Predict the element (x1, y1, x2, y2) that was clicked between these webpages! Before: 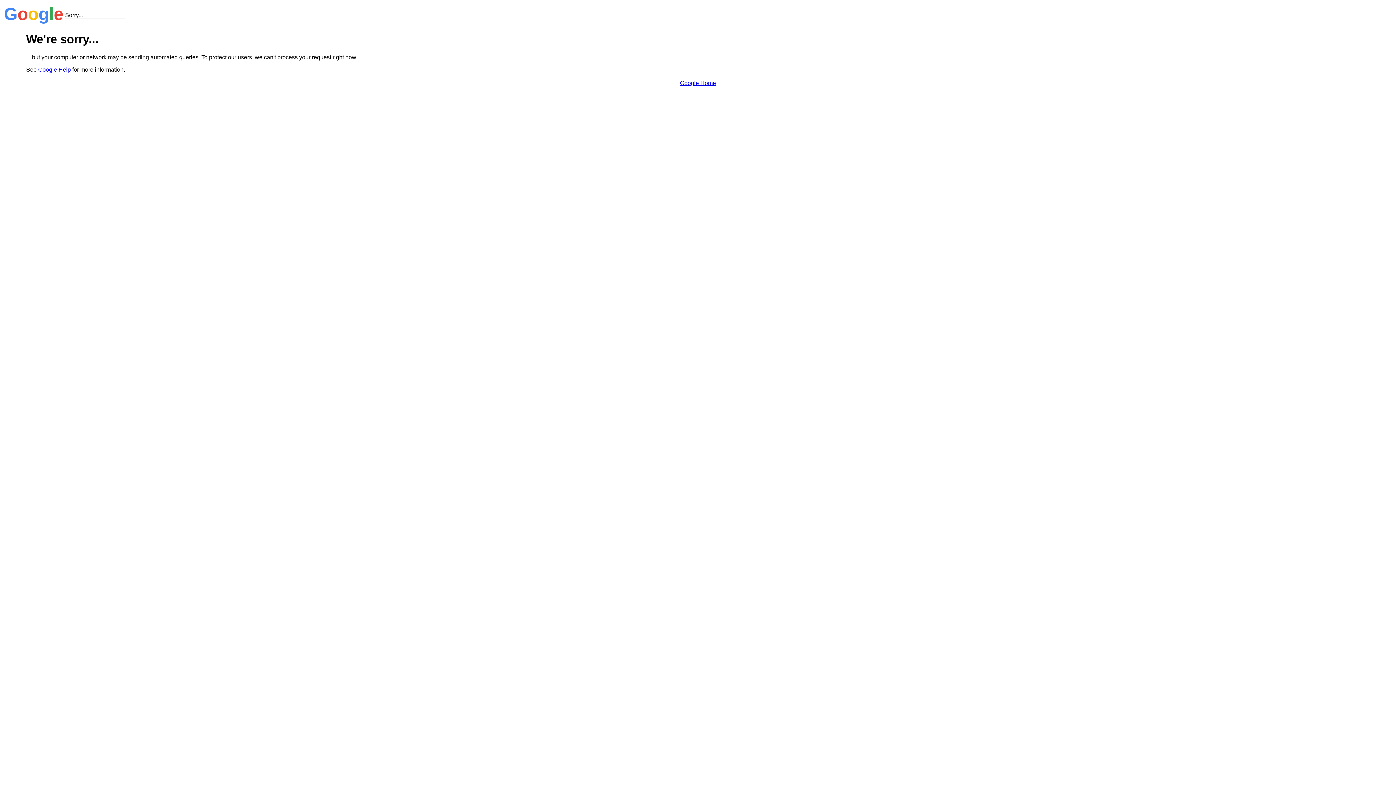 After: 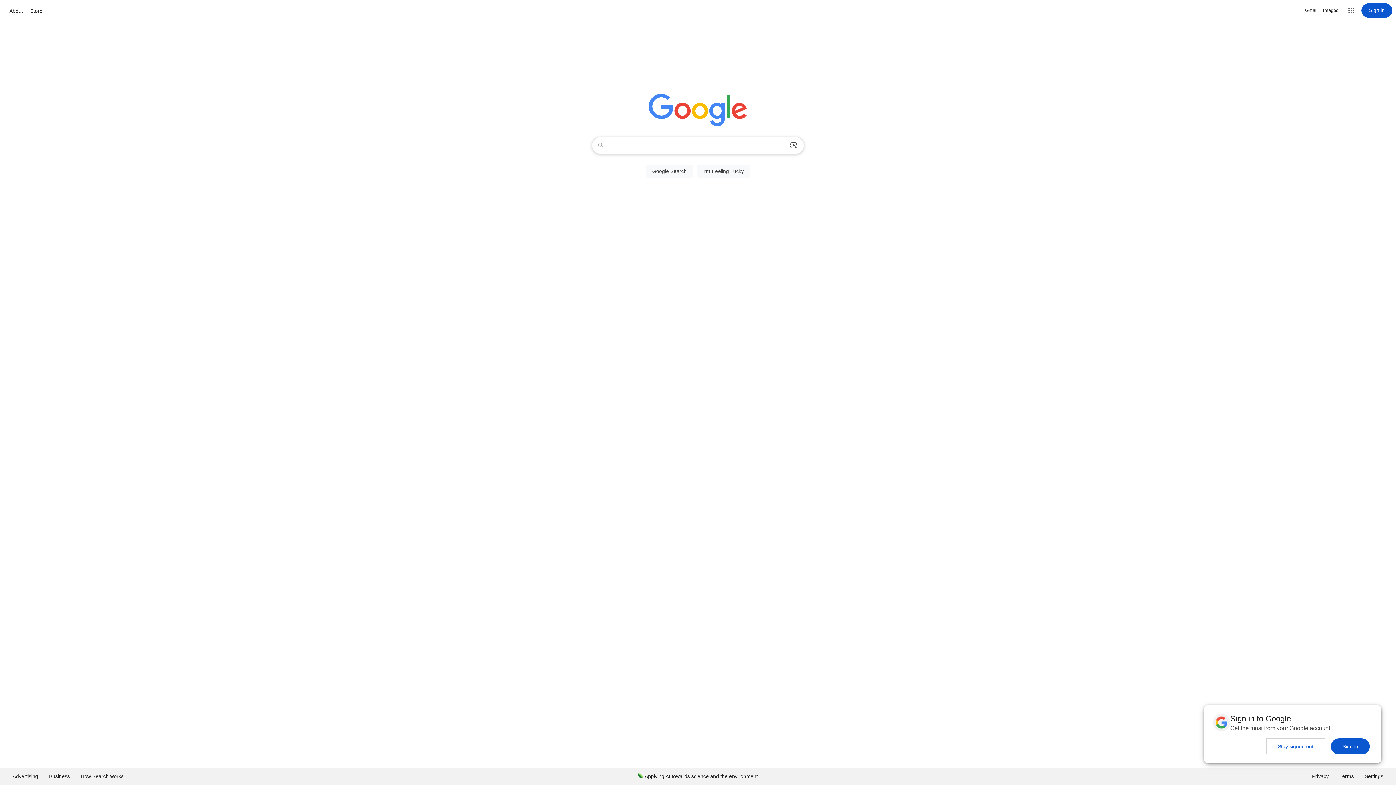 Action: label: Google Home bbox: (680, 79, 716, 86)